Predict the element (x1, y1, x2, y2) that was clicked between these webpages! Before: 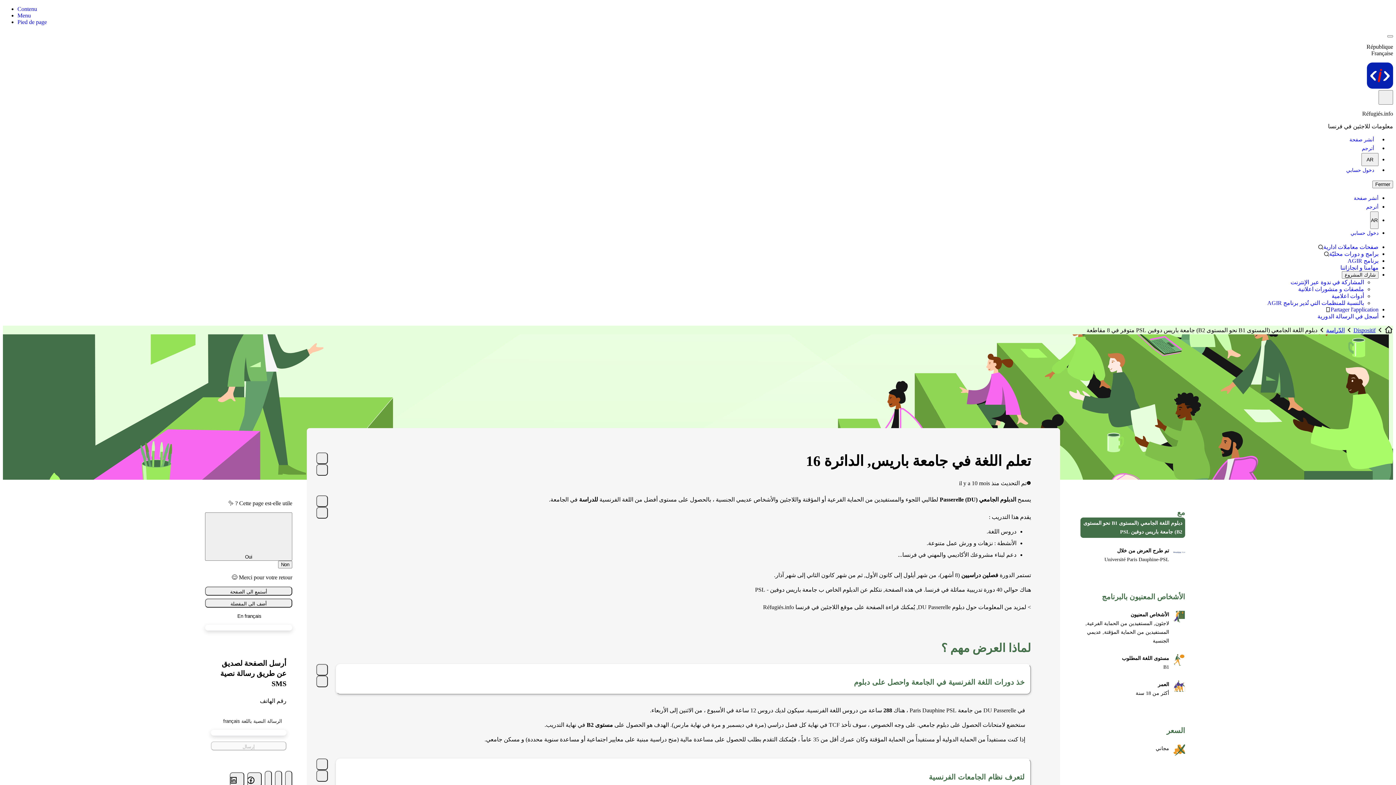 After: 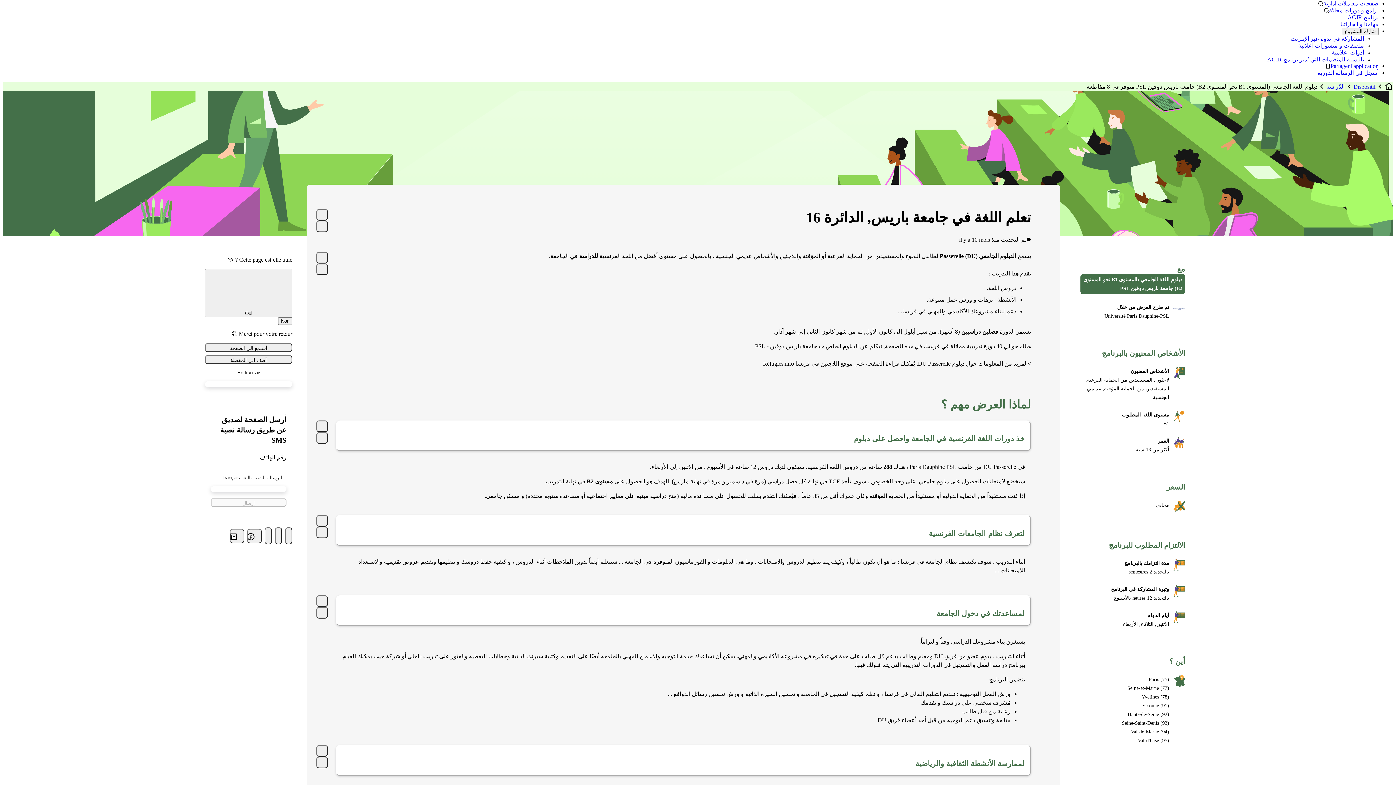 Action: label: Menu bbox: (17, 12, 30, 18)